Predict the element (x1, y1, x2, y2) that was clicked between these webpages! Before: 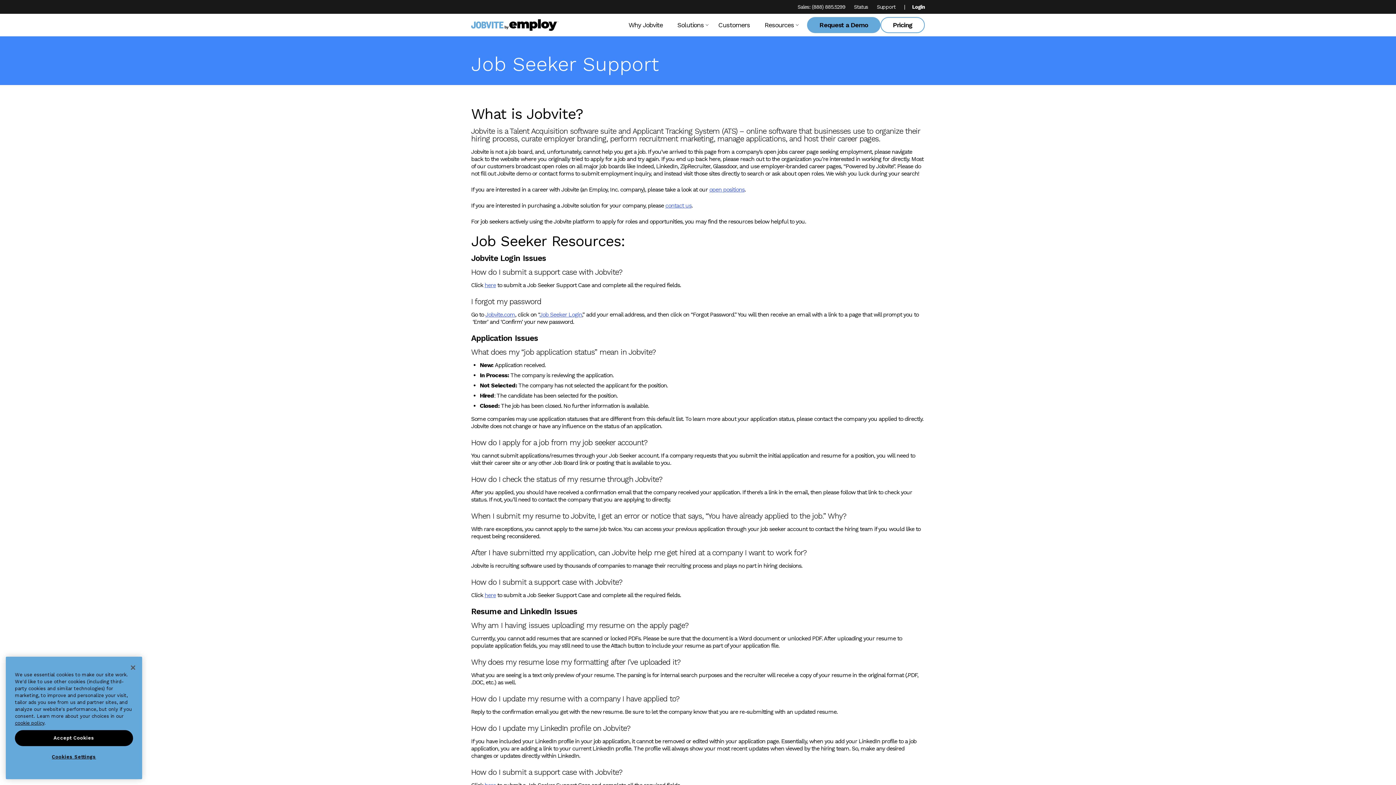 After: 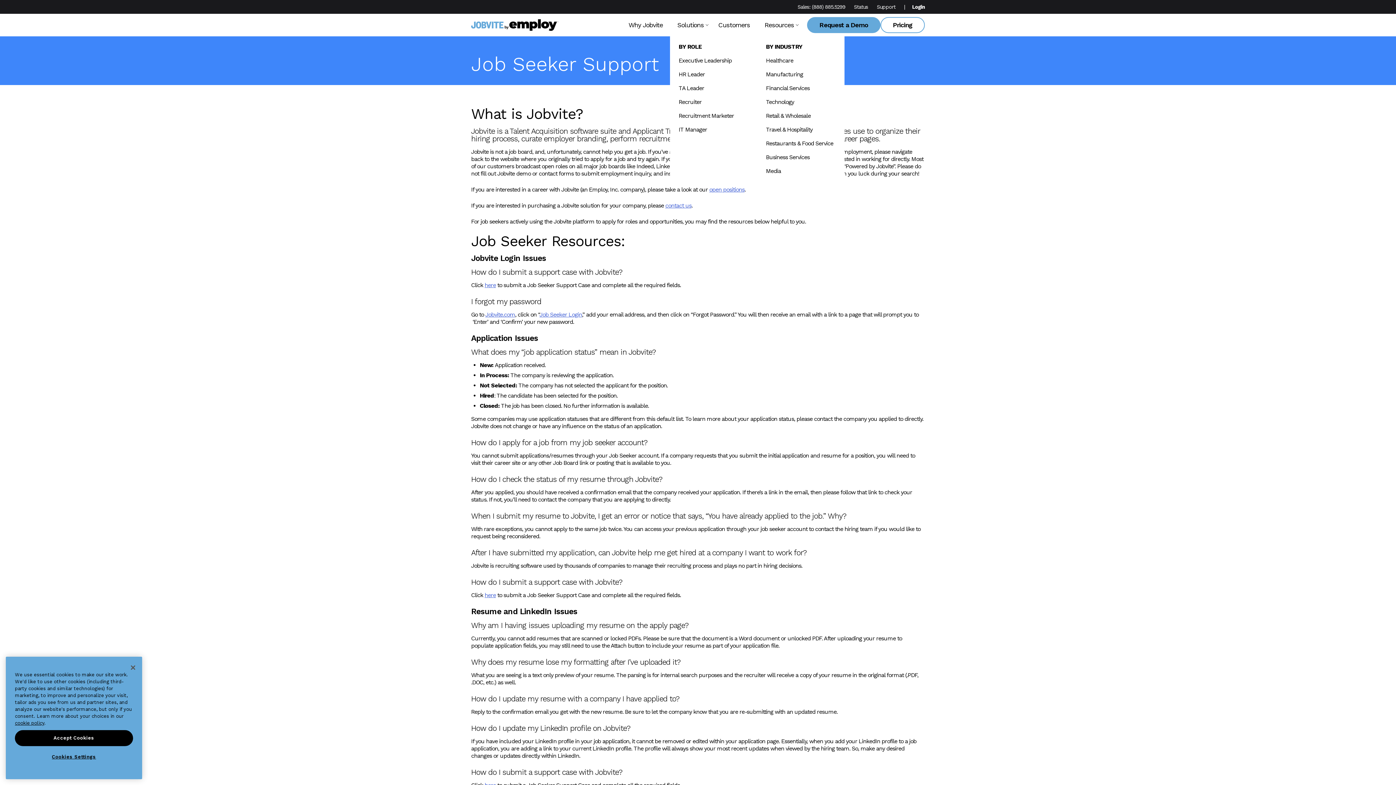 Action: bbox: (705, 23, 708, 26)